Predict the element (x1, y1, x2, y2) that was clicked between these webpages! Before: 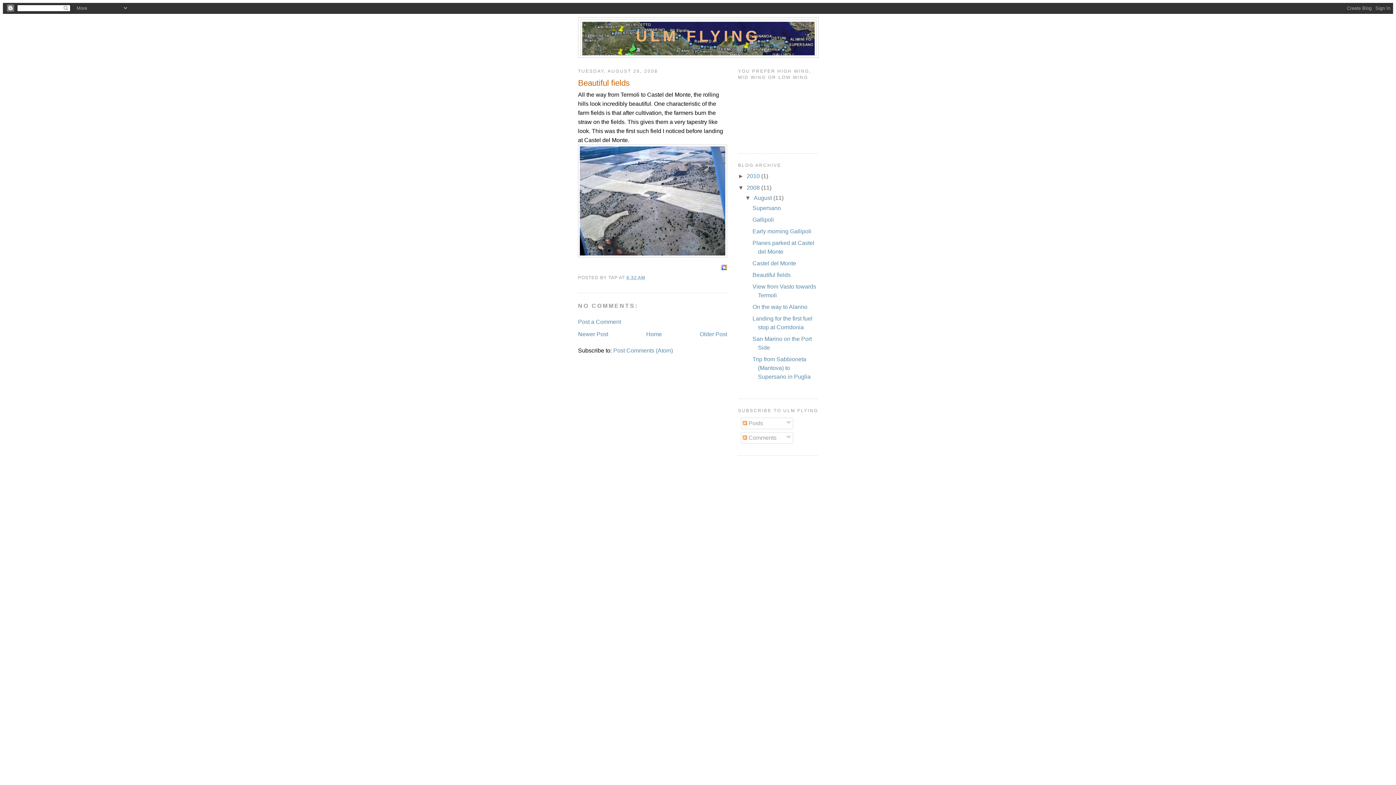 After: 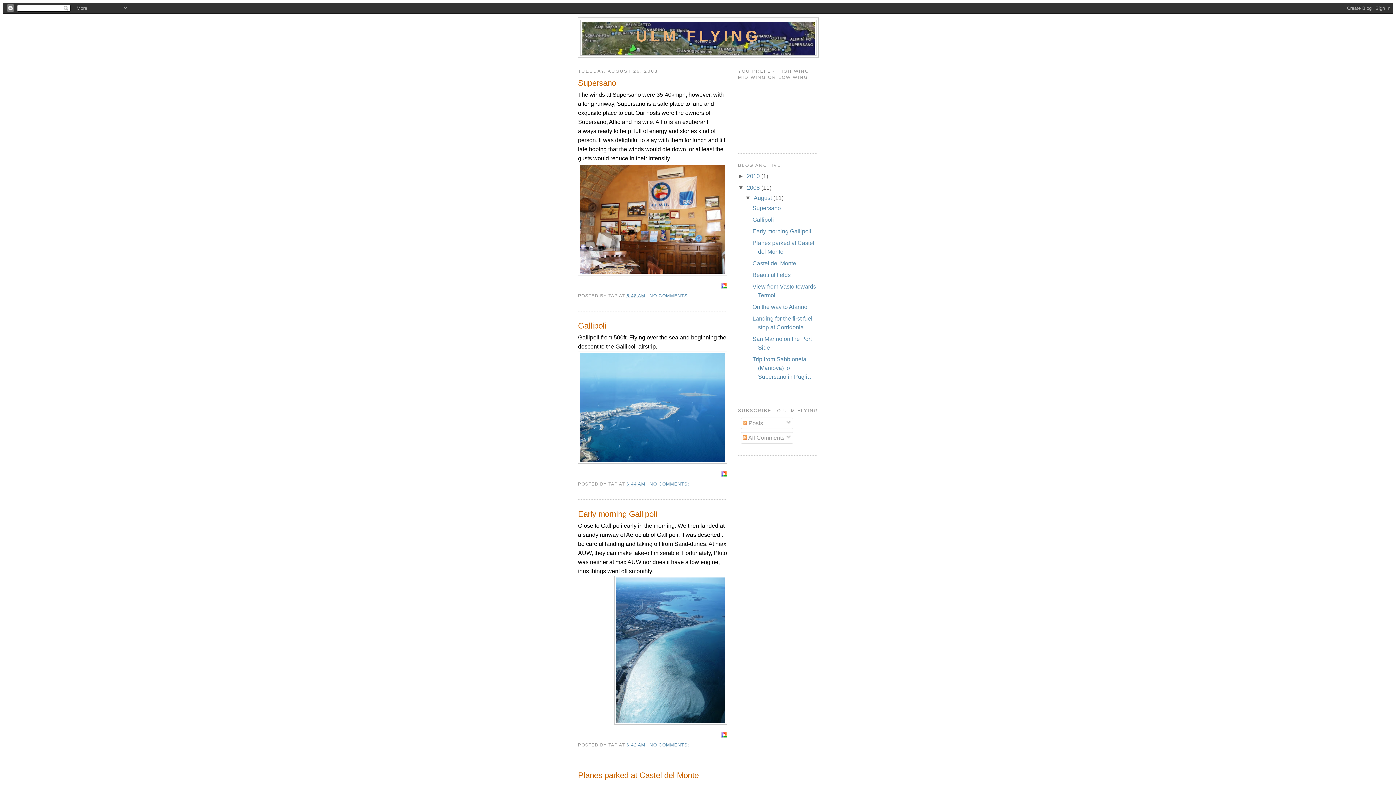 Action: label: August  bbox: (753, 195, 773, 201)